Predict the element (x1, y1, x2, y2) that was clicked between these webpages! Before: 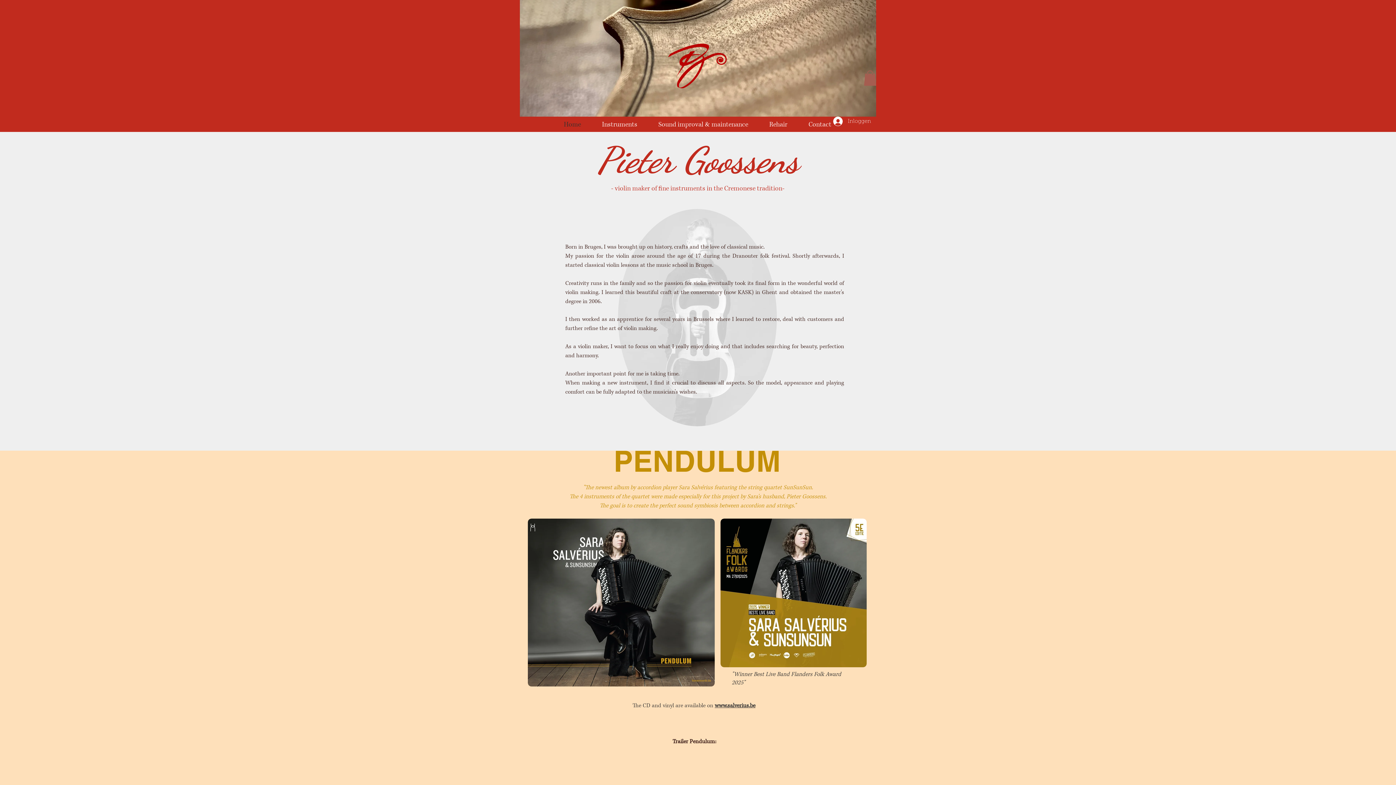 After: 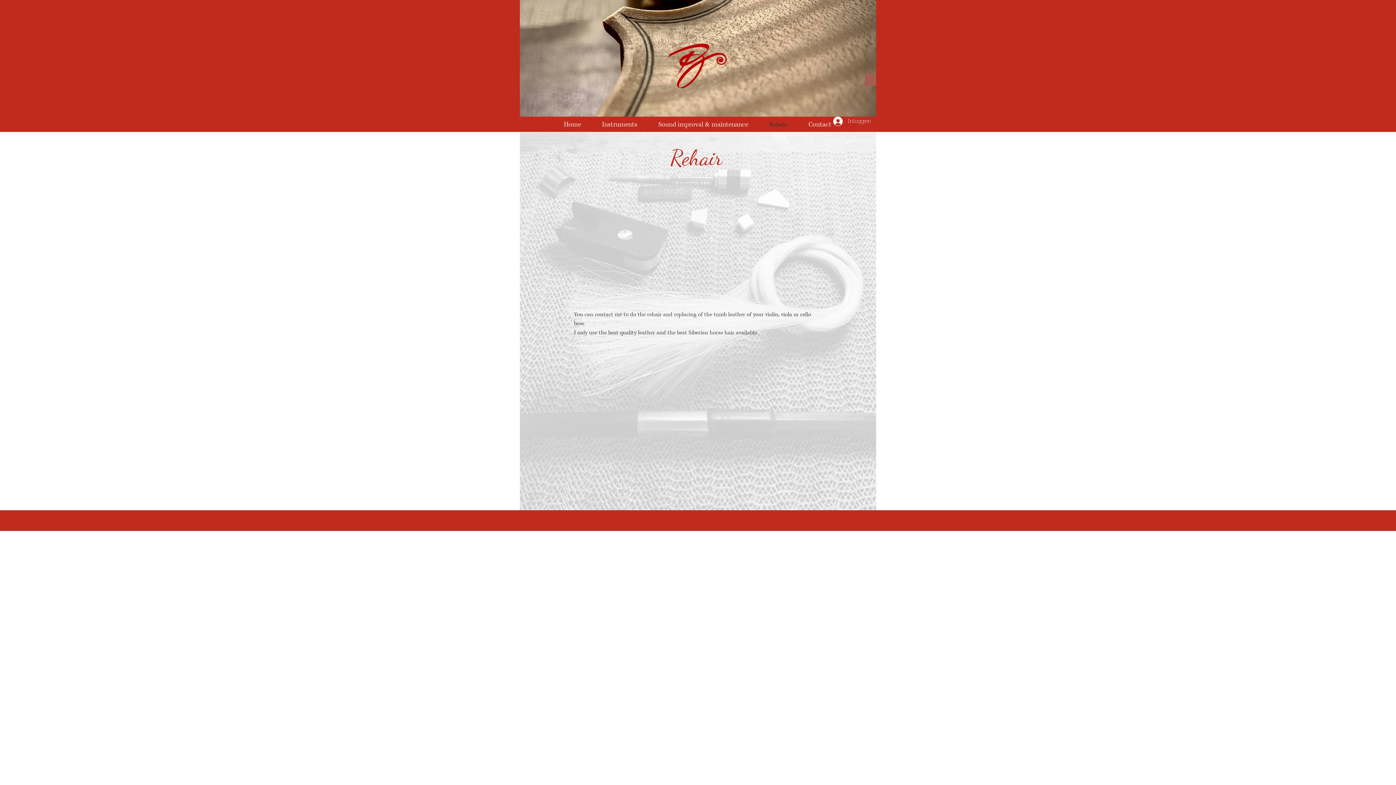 Action: bbox: (758, 117, 798, 132) label: Rehair